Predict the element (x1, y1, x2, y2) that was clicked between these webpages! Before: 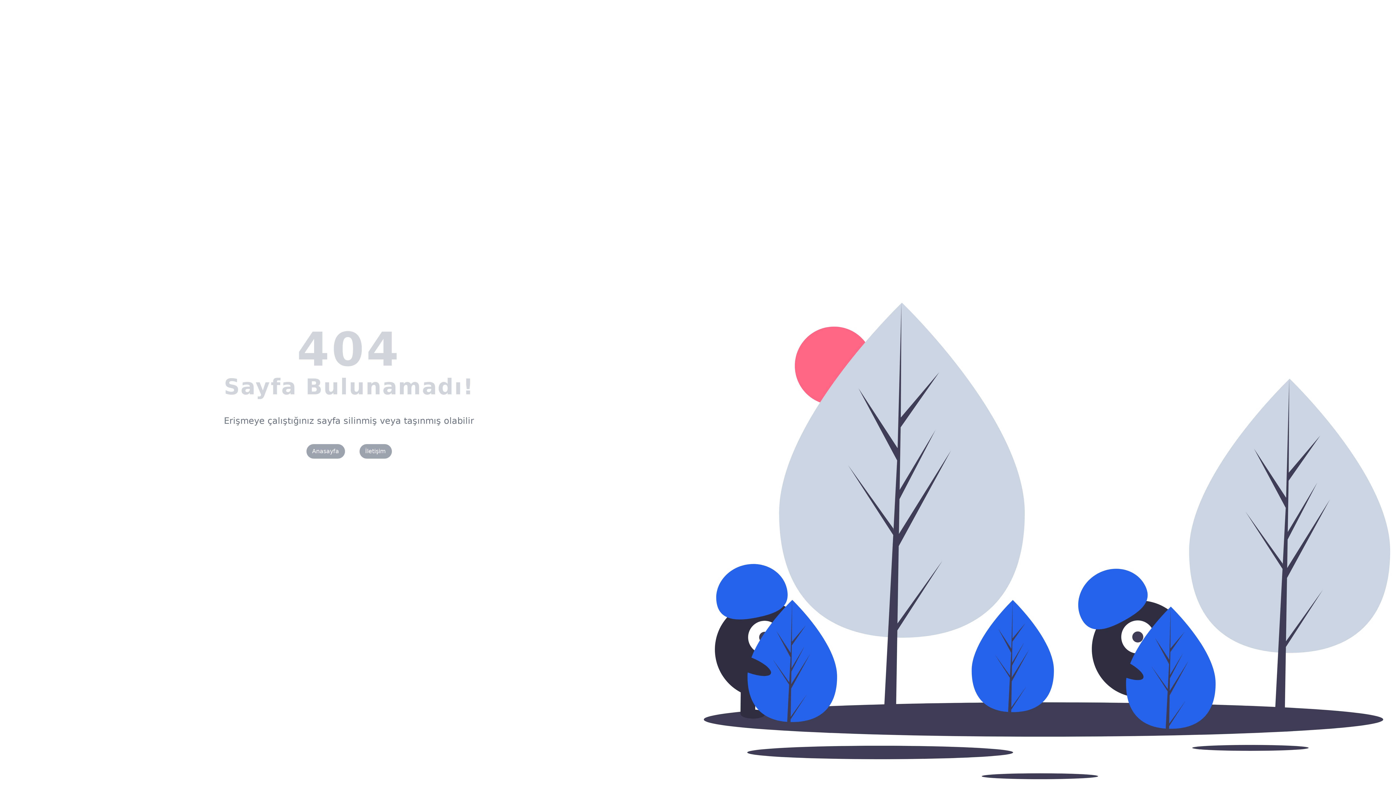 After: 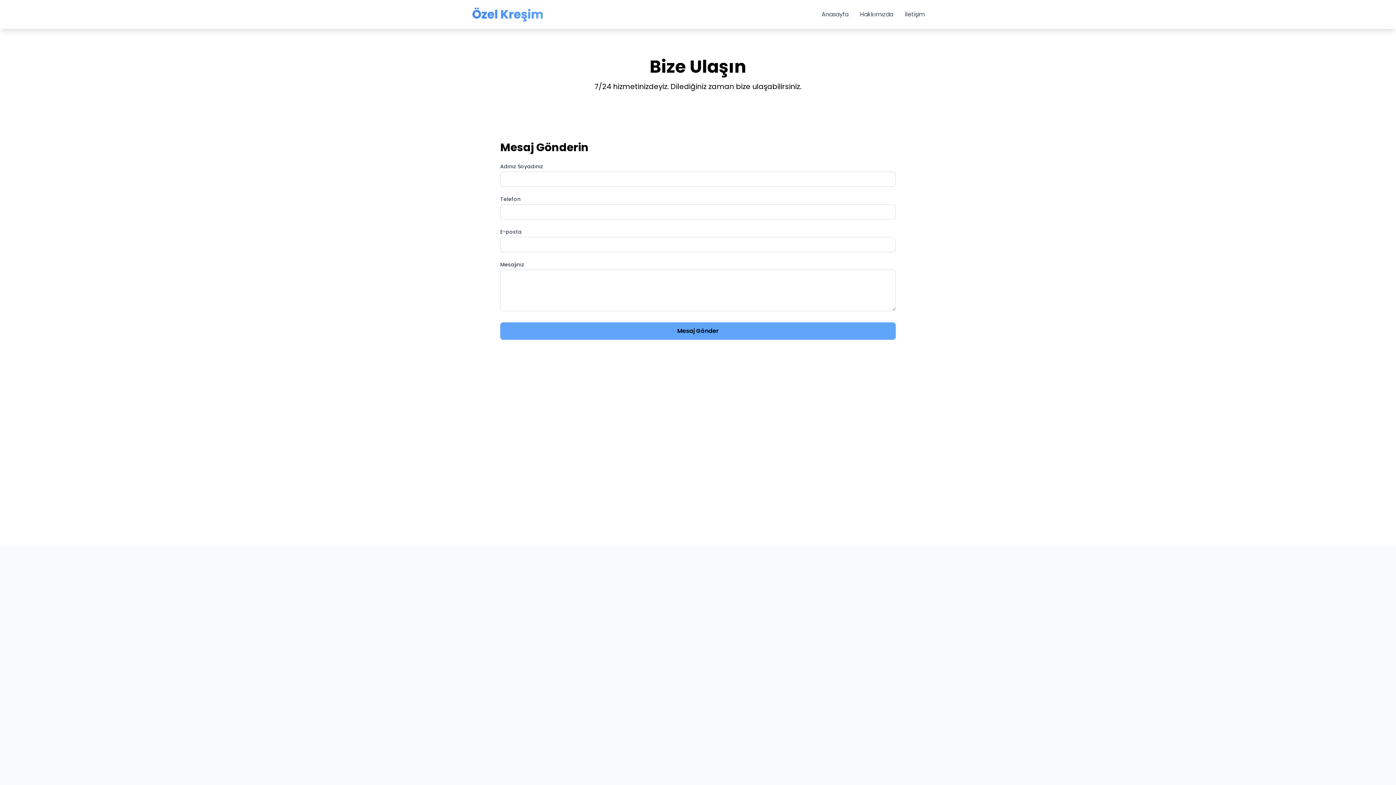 Action: label: İletişim bbox: (359, 444, 391, 458)